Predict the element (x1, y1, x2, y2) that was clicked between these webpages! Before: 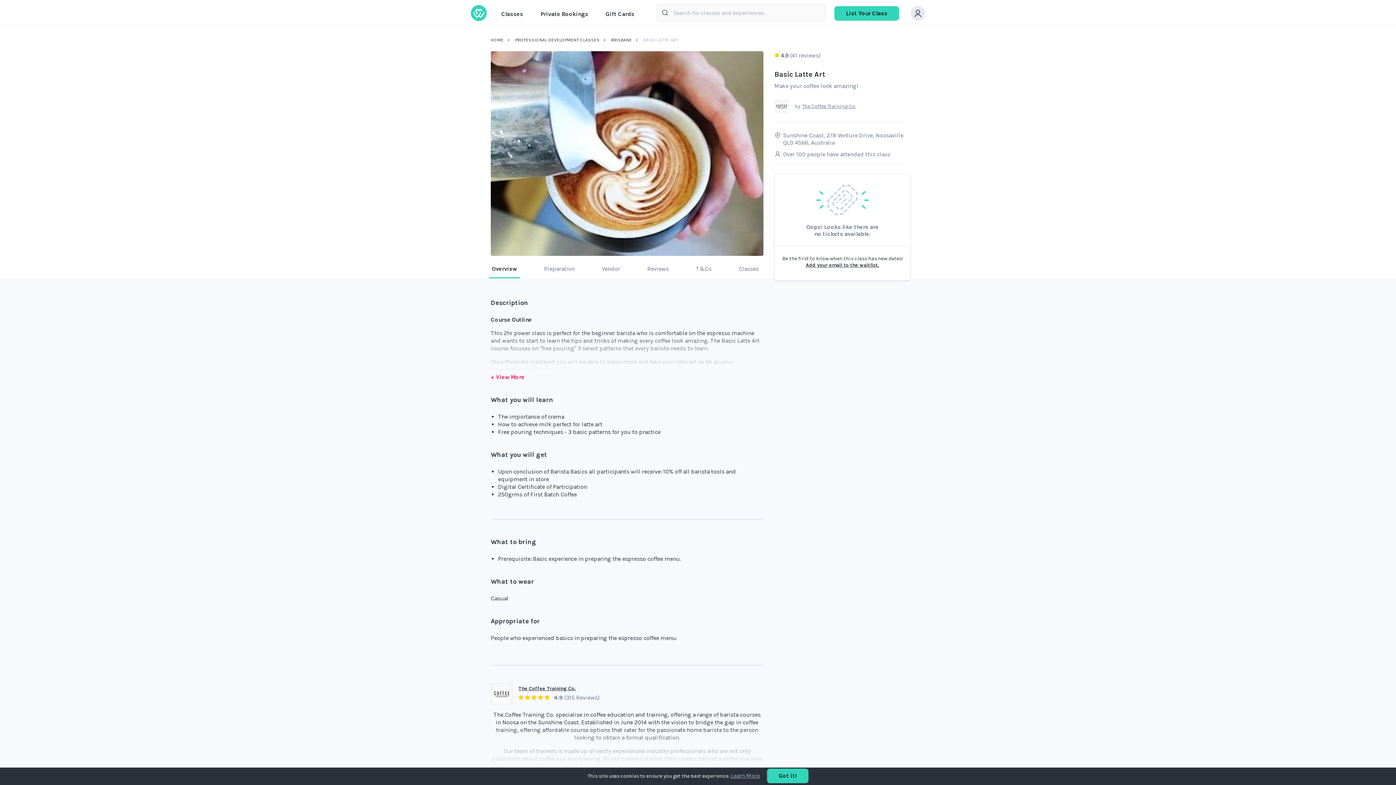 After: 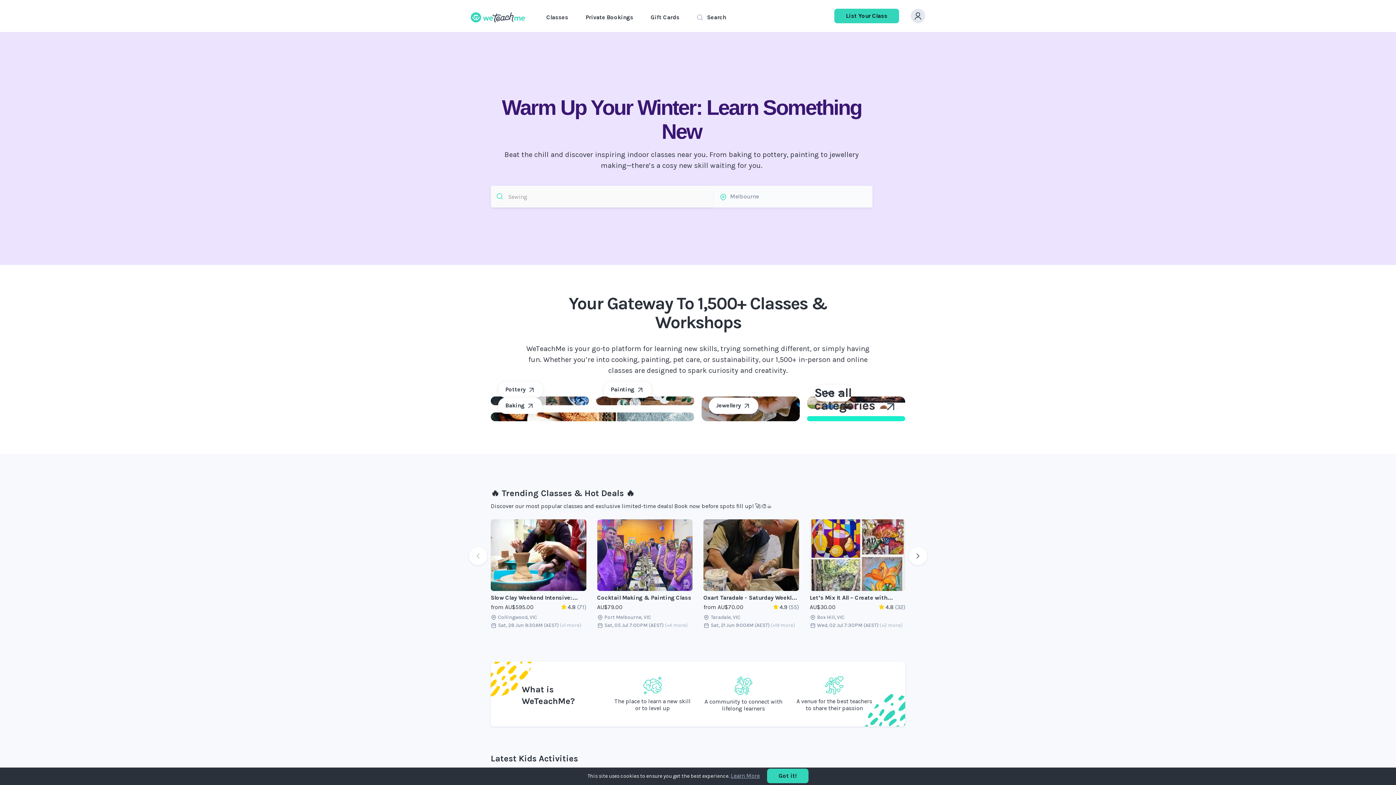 Action: label: HOME bbox: (490, 37, 514, 42)